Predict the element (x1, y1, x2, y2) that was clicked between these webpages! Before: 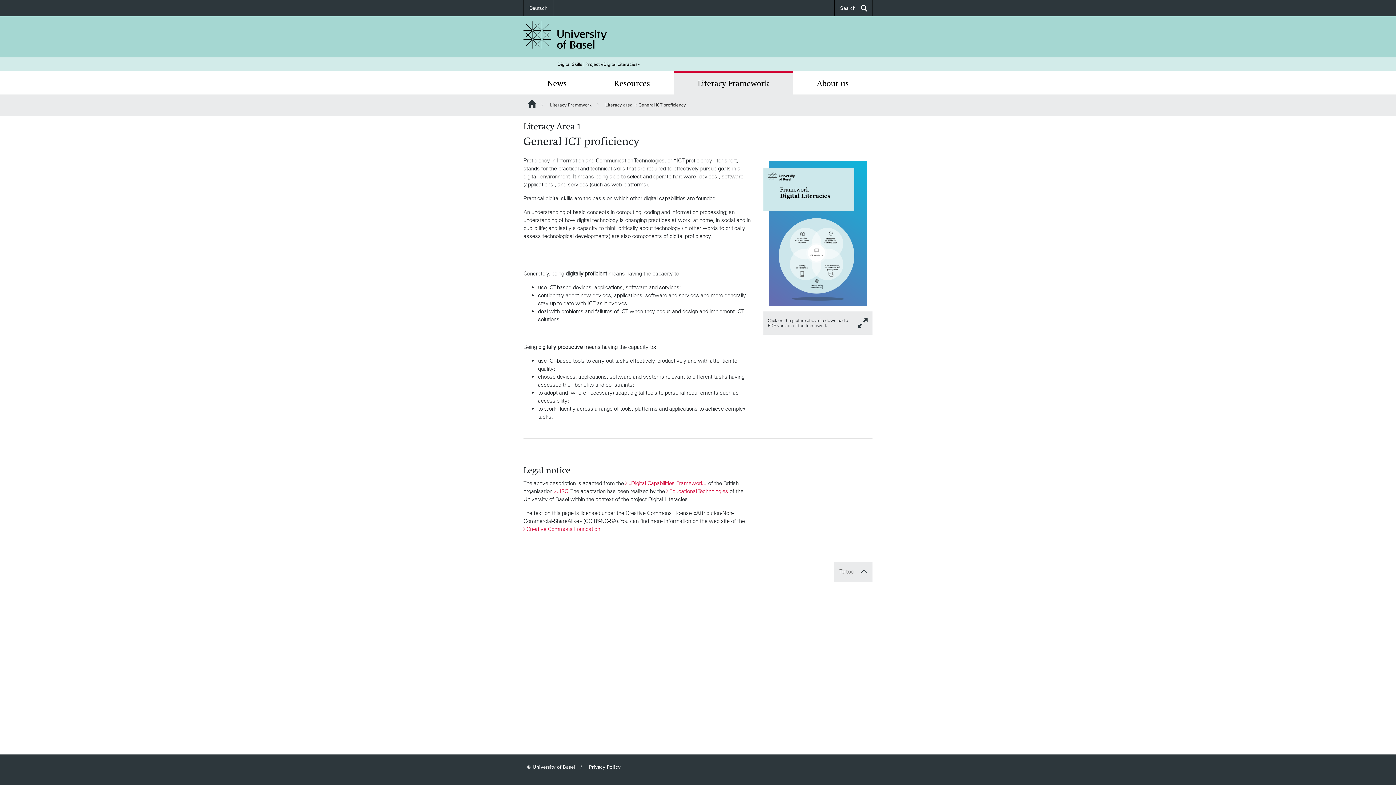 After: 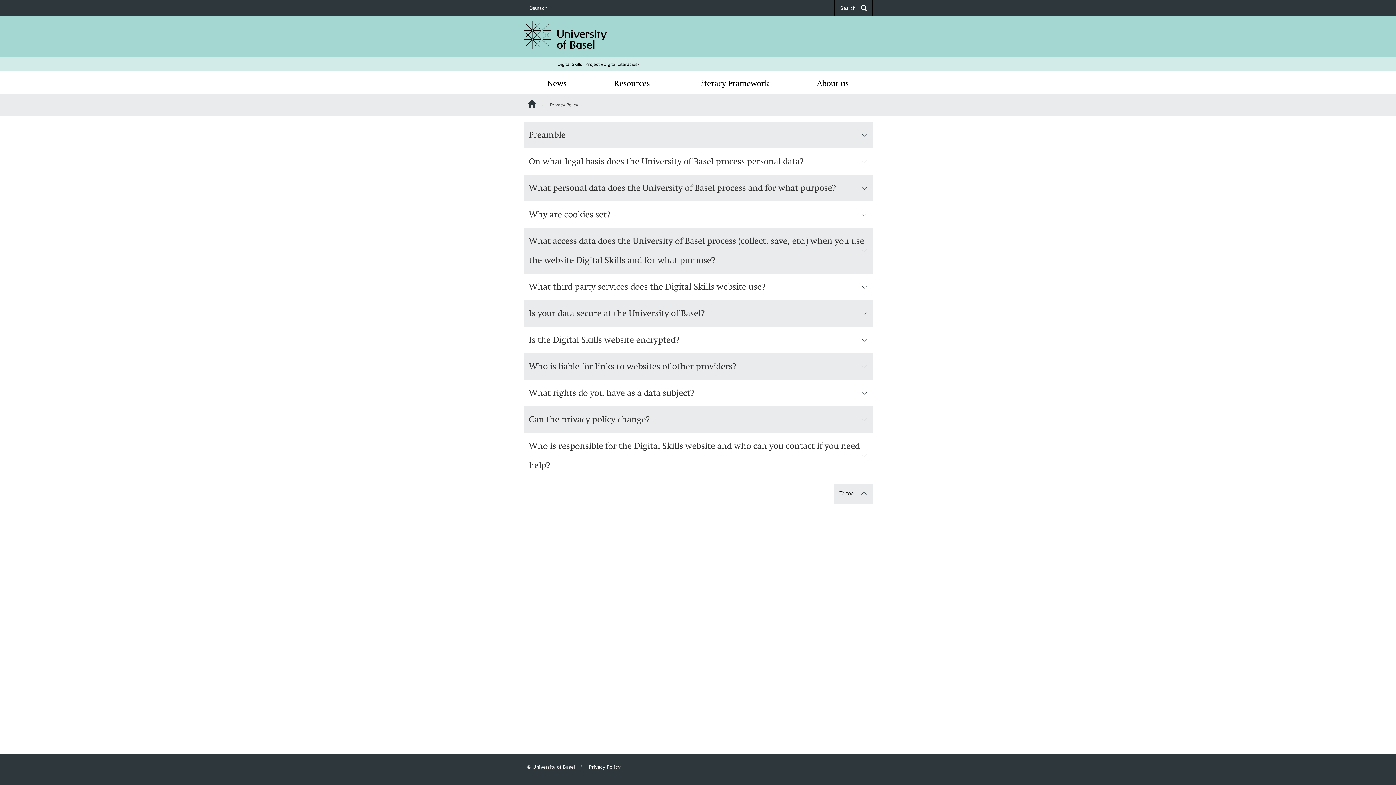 Action: label: Privacy Policy bbox: (589, 764, 620, 770)